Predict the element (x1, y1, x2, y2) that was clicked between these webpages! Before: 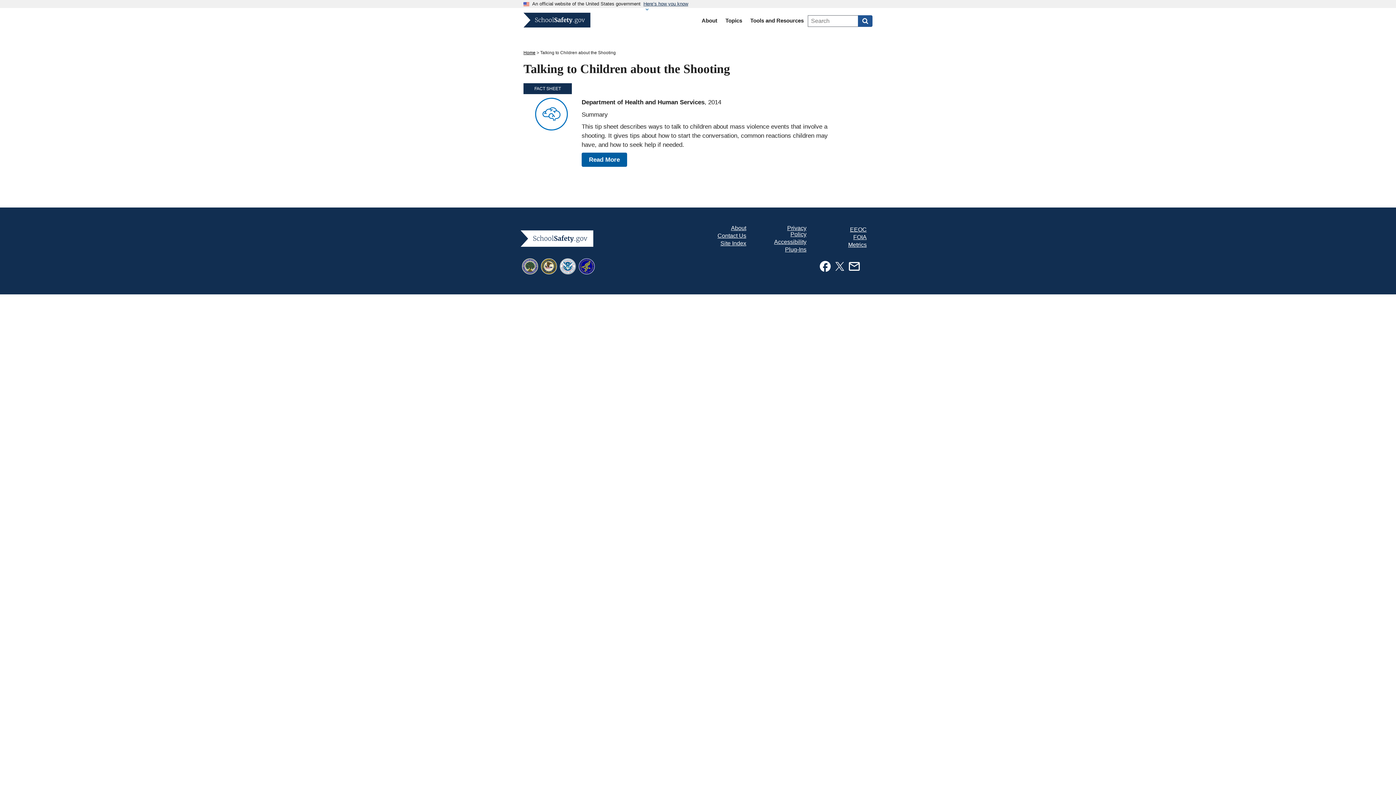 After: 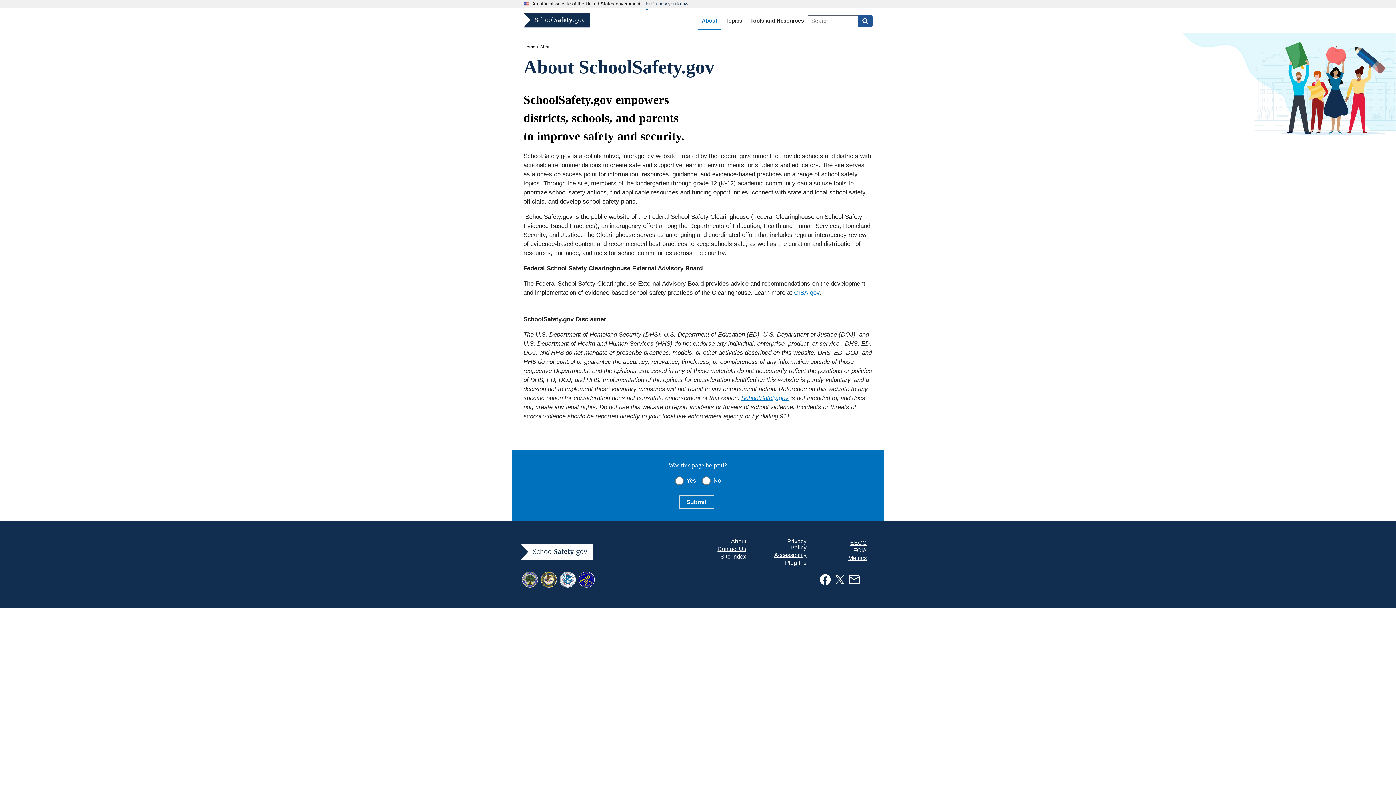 Action: label: About bbox: (705, 224, 746, 232)